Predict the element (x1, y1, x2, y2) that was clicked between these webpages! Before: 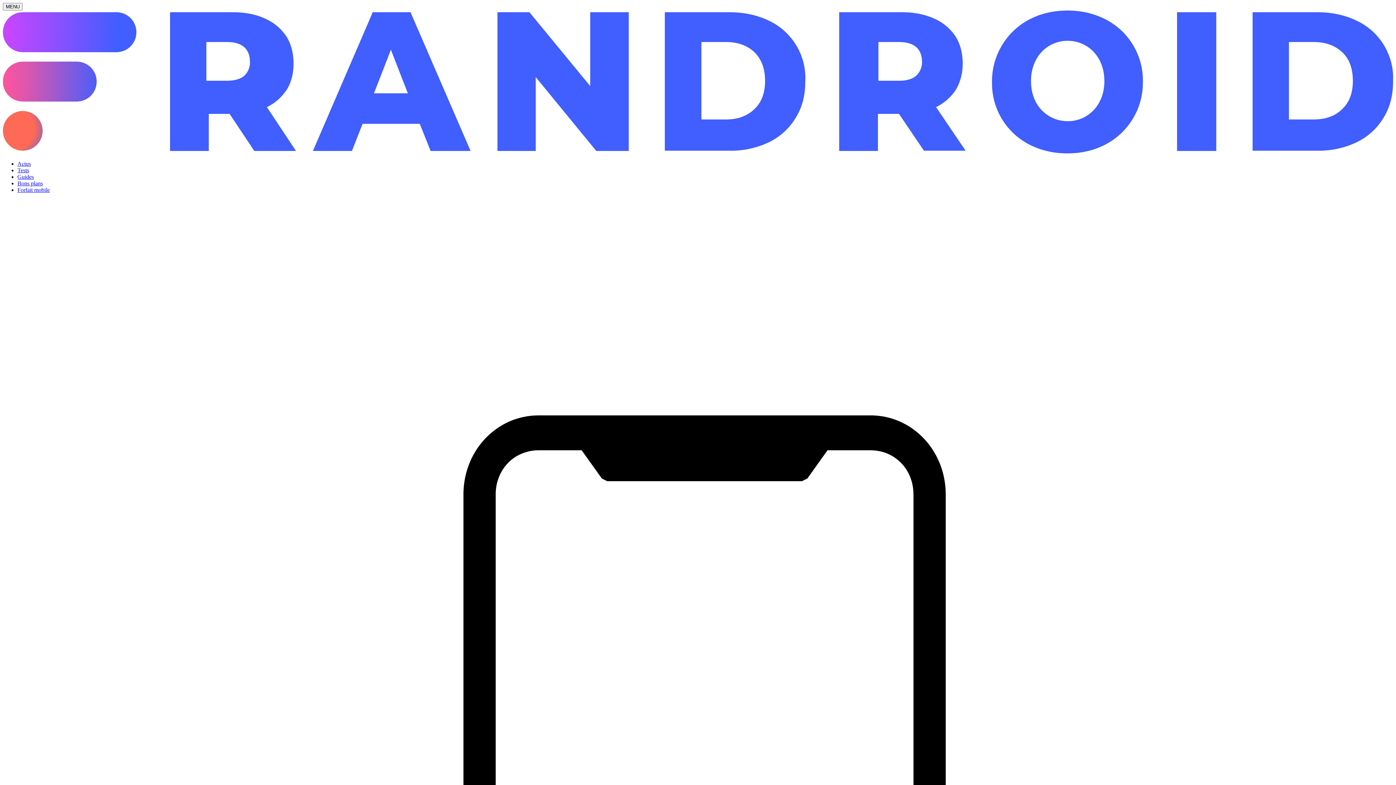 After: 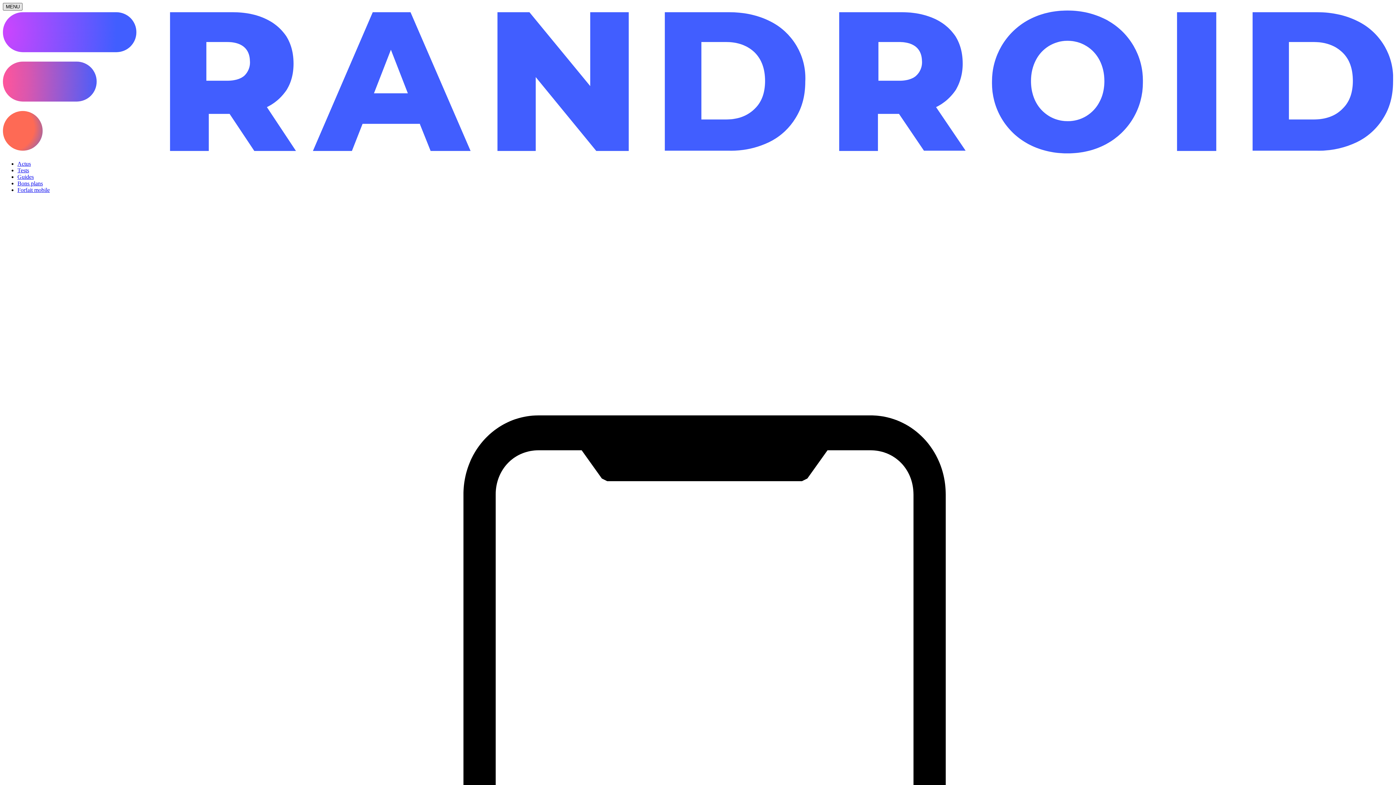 Action: label: Ouvrir le menu bbox: (2, 2, 22, 10)